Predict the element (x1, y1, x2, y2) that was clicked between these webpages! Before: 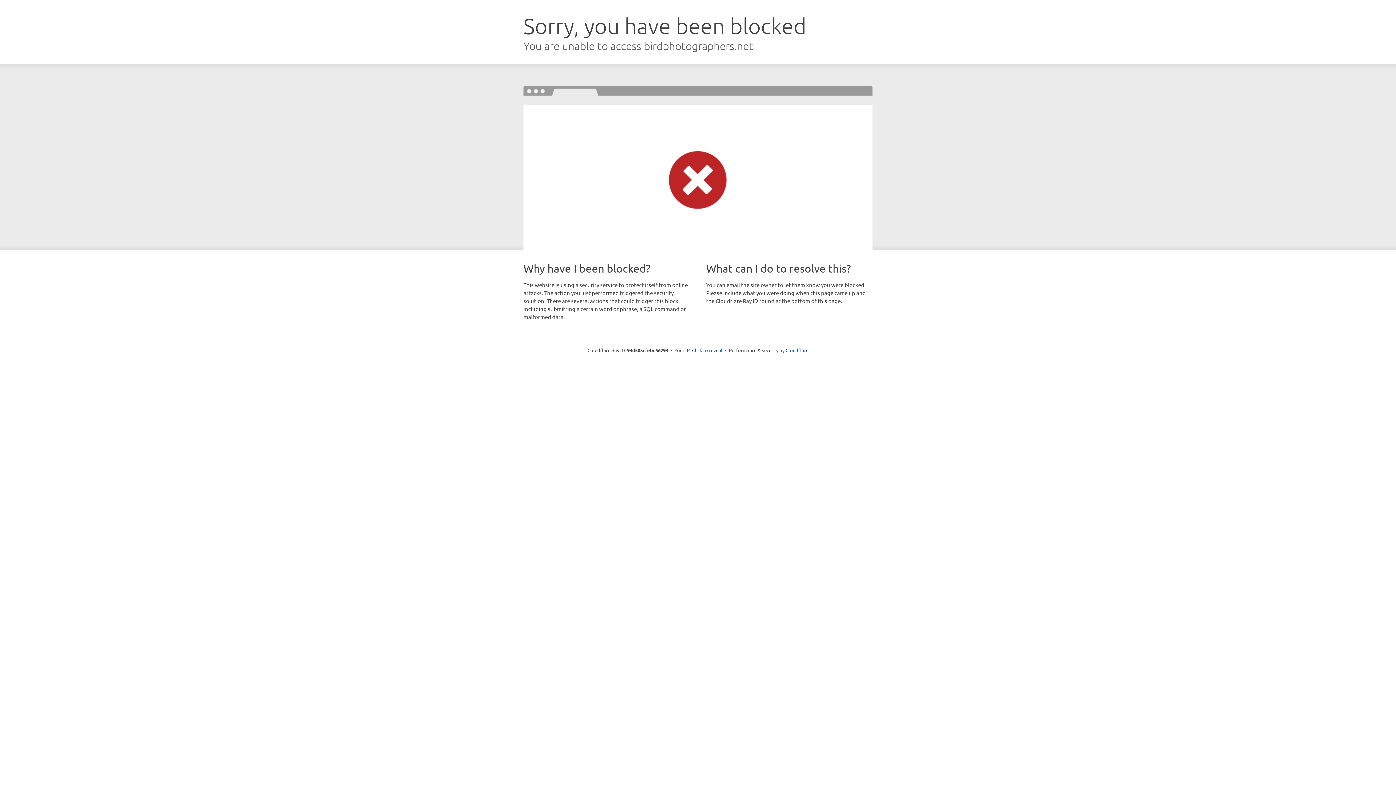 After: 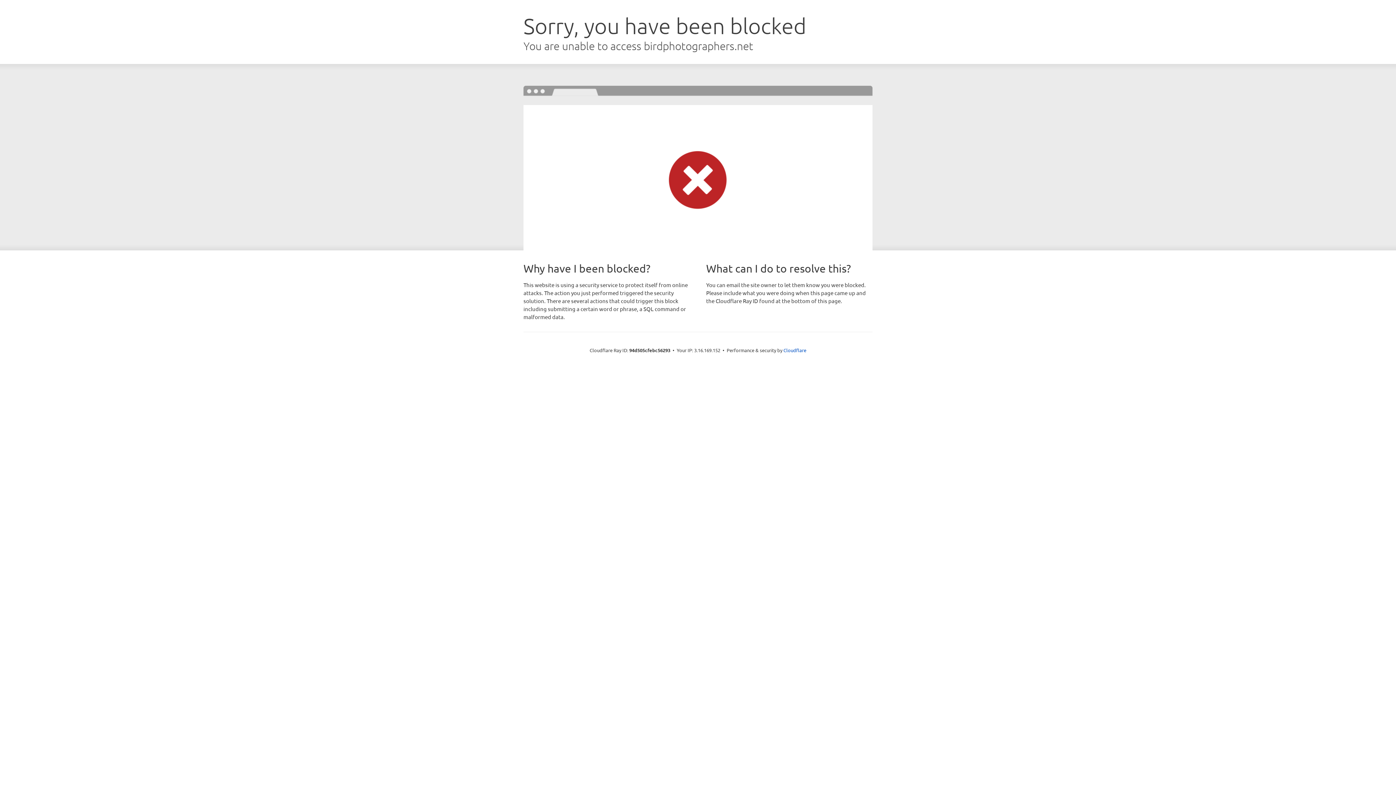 Action: label: Click to reveal bbox: (692, 346, 722, 353)